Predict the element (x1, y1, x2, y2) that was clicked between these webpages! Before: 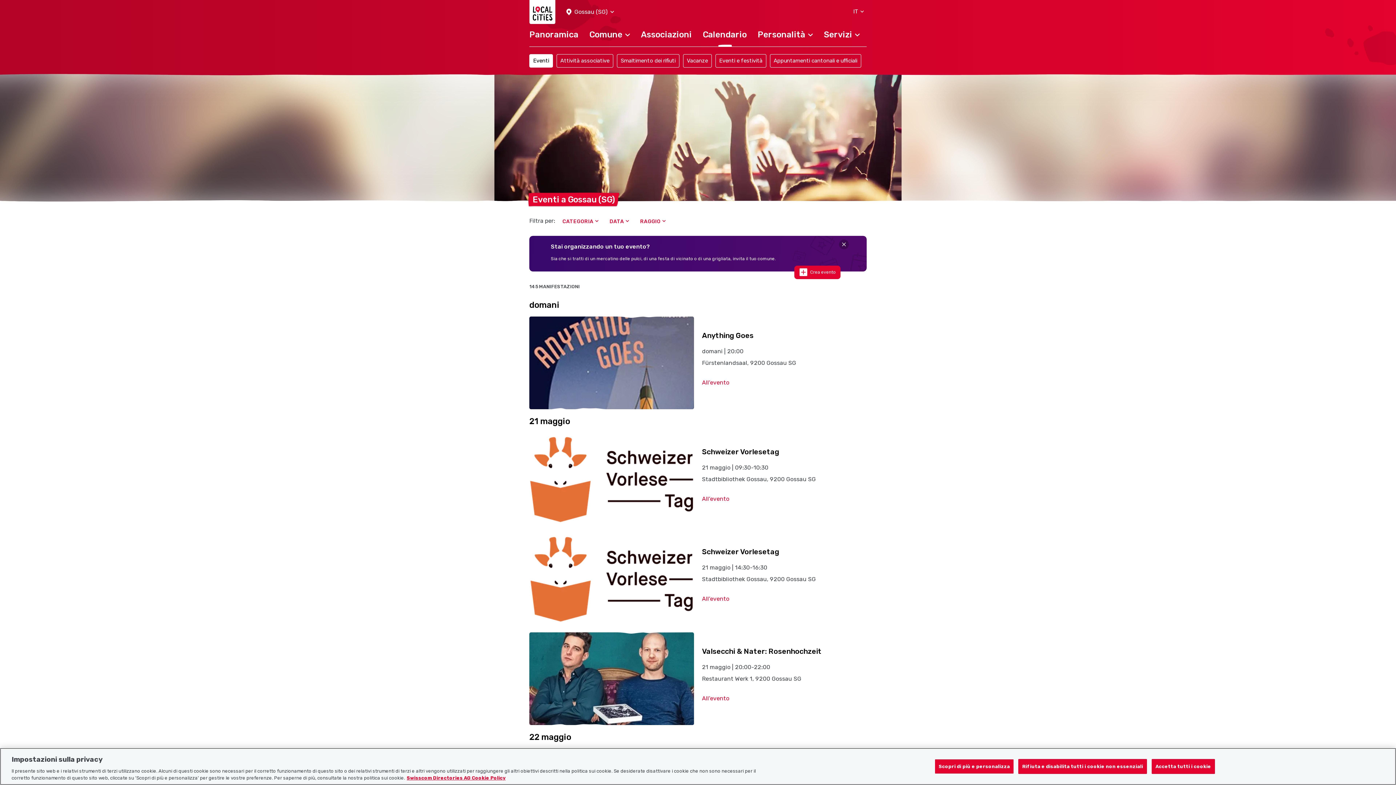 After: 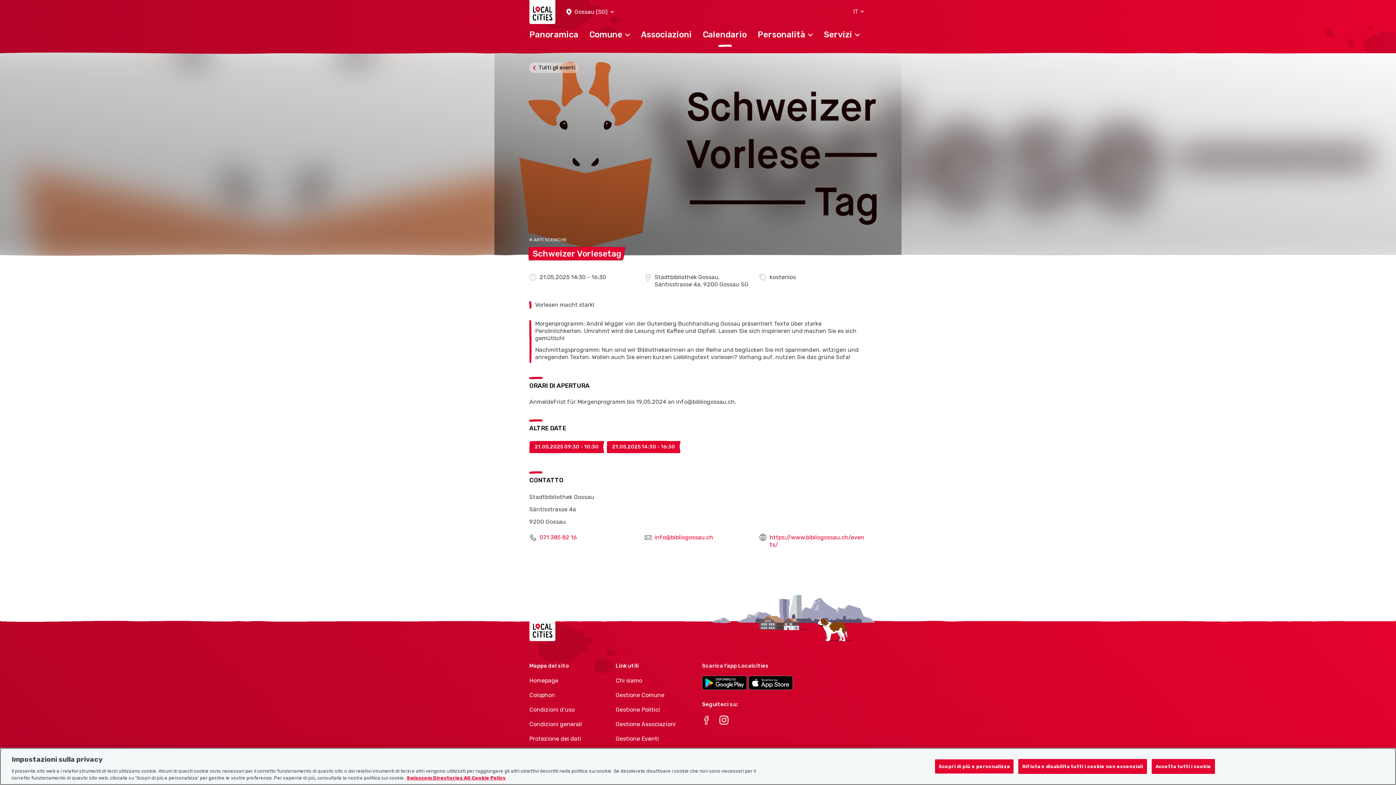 Action: bbox: (529, 532, 694, 625)